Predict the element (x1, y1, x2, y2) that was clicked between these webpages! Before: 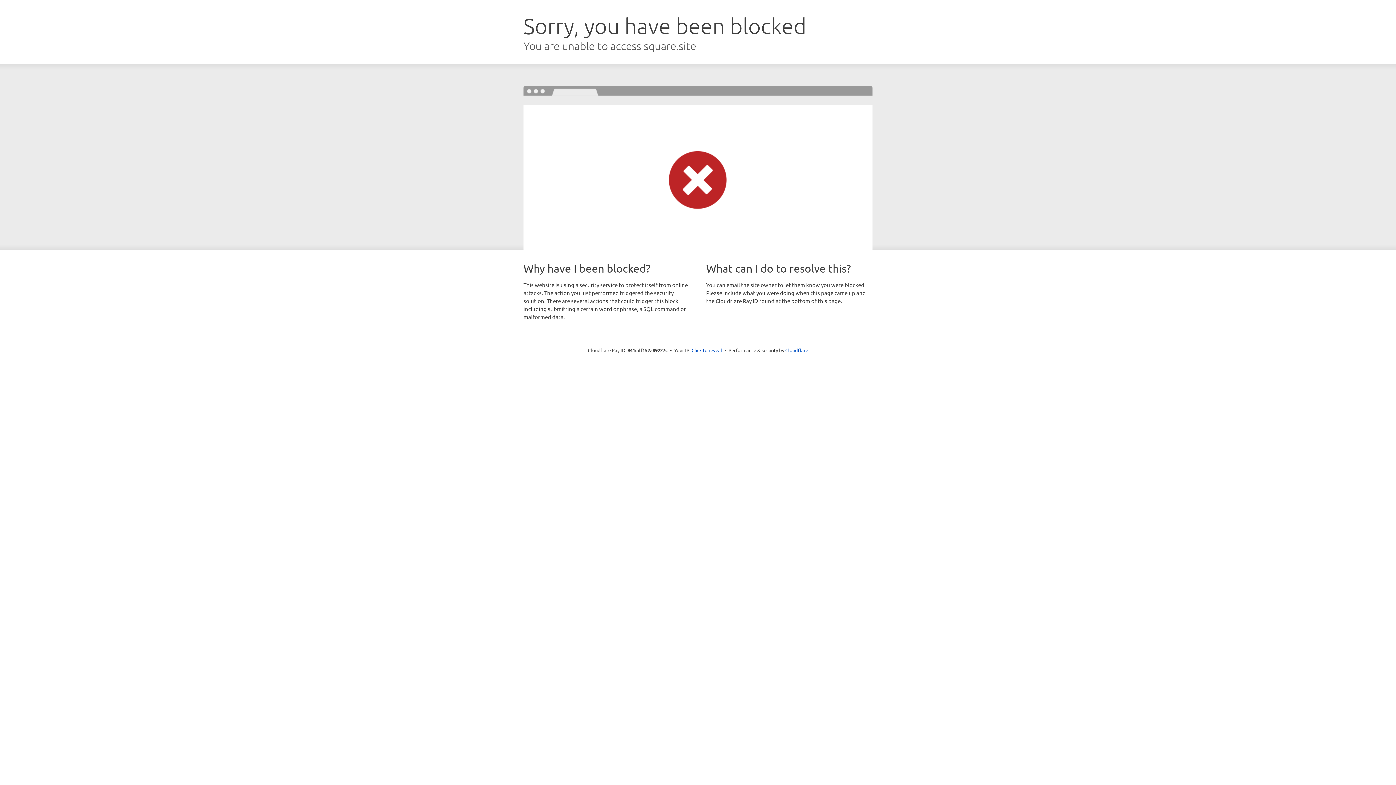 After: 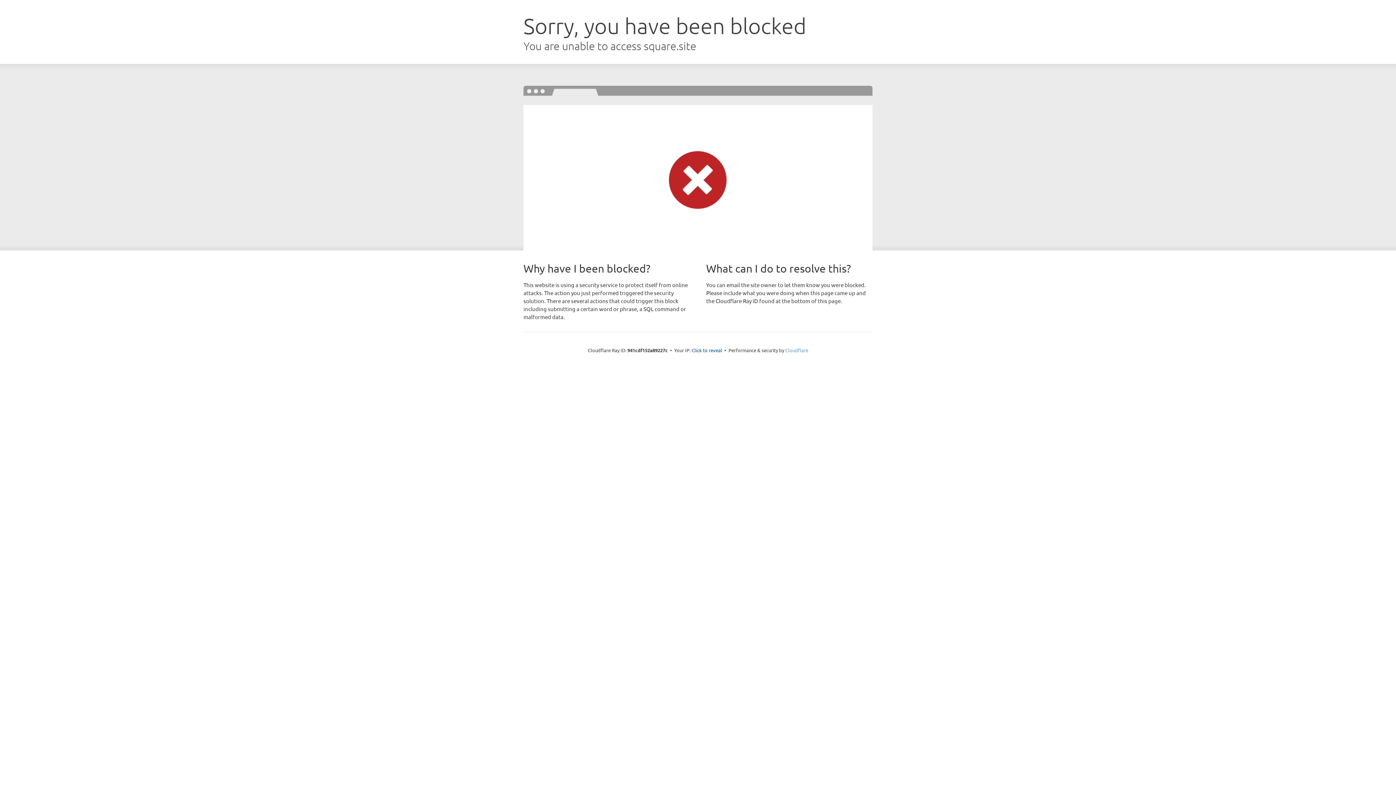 Action: label: Cloudflare bbox: (785, 347, 808, 353)